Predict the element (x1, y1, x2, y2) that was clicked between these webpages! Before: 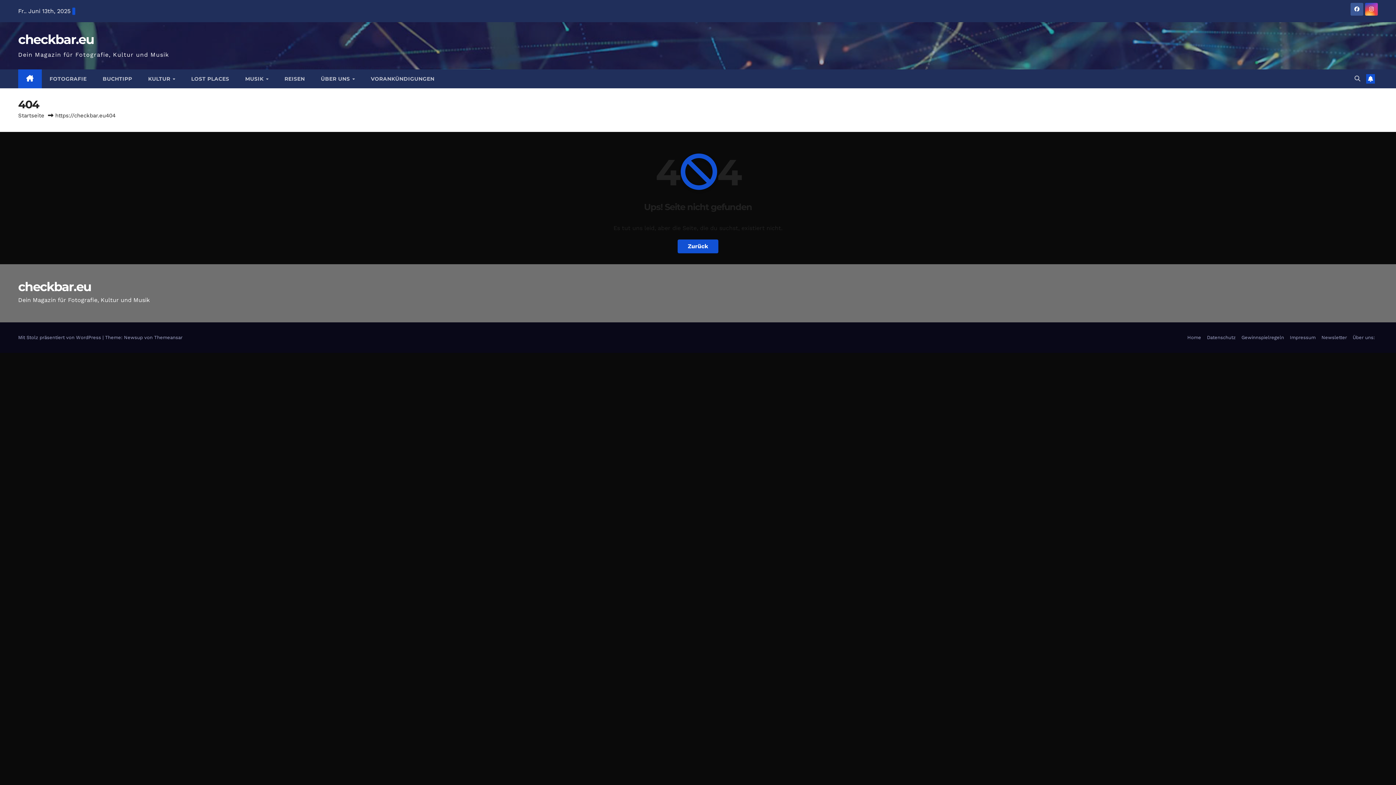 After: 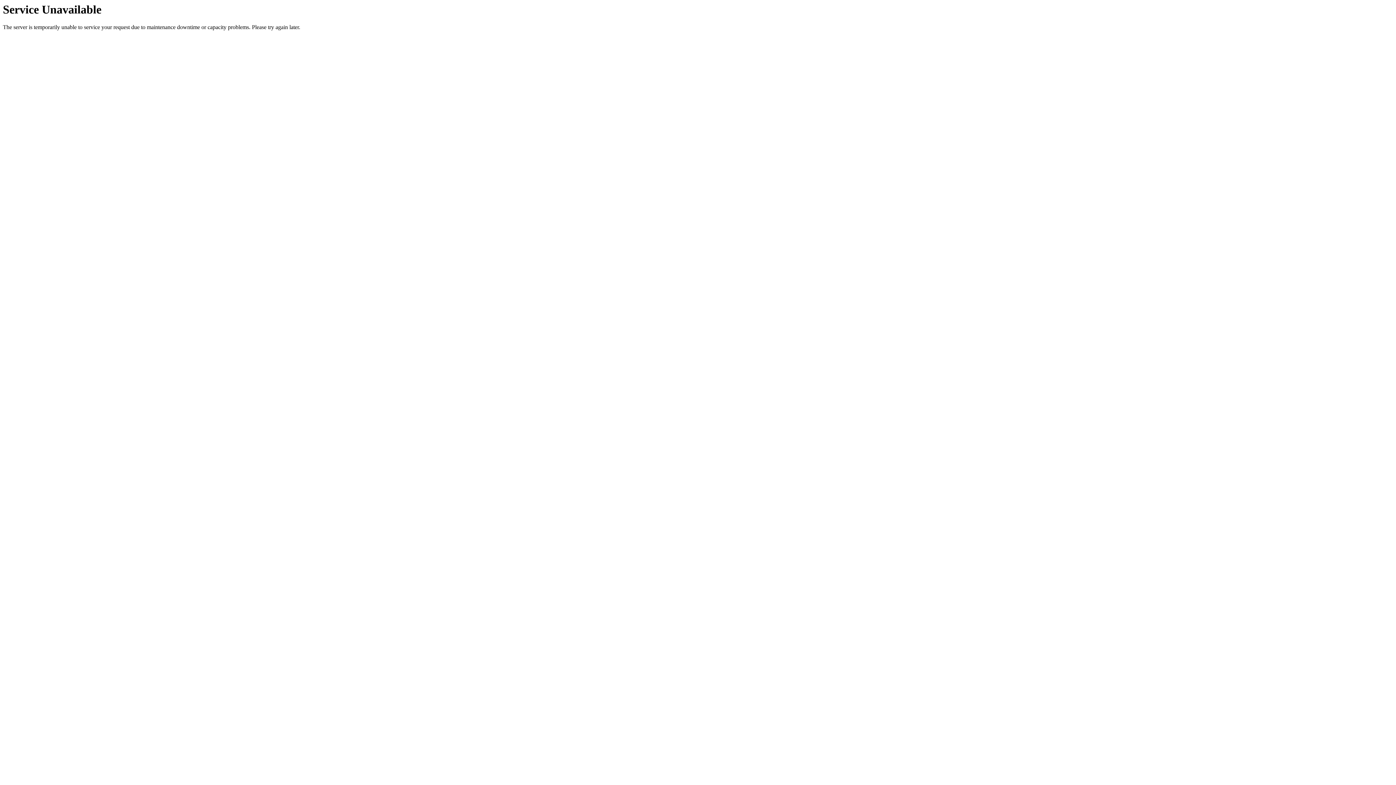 Action: bbox: (18, 279, 91, 294) label: checkbar.eu